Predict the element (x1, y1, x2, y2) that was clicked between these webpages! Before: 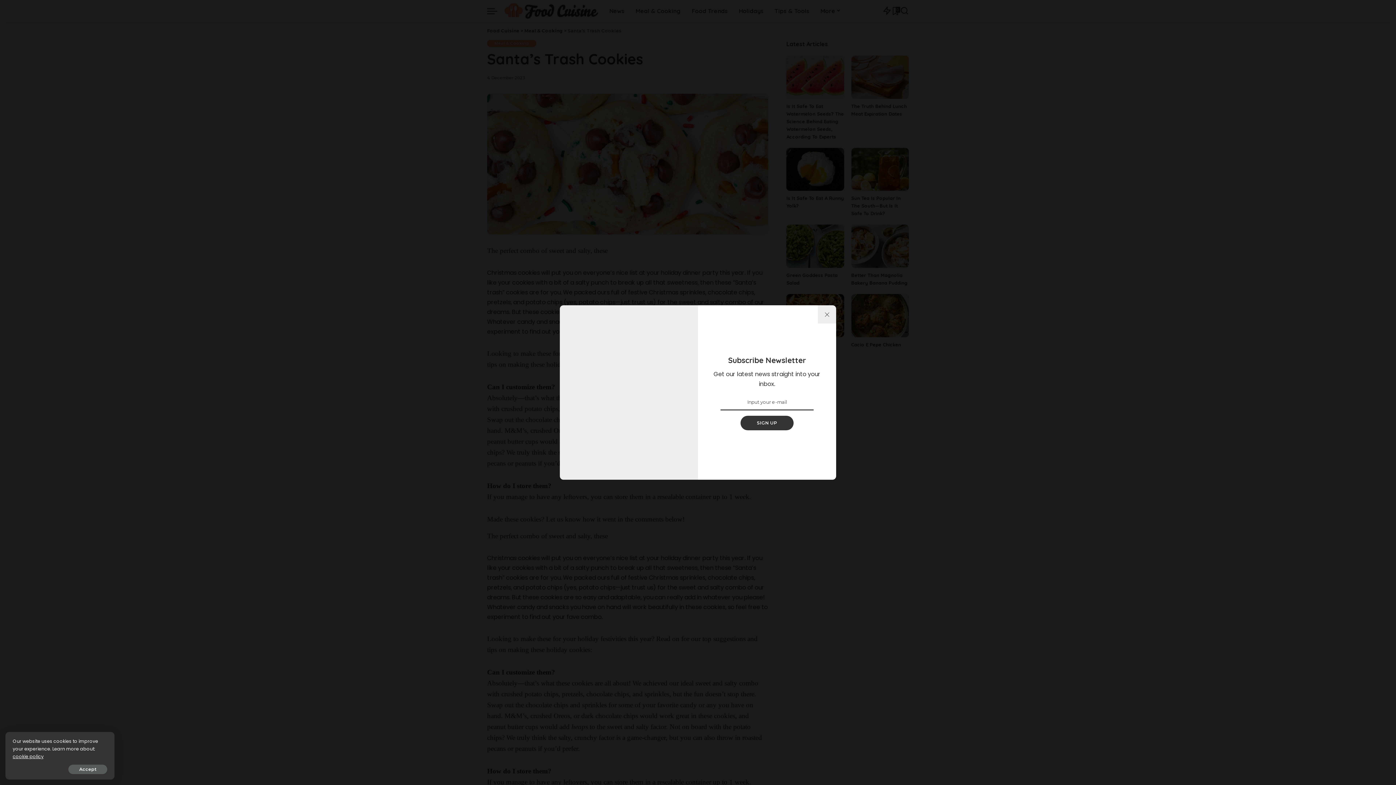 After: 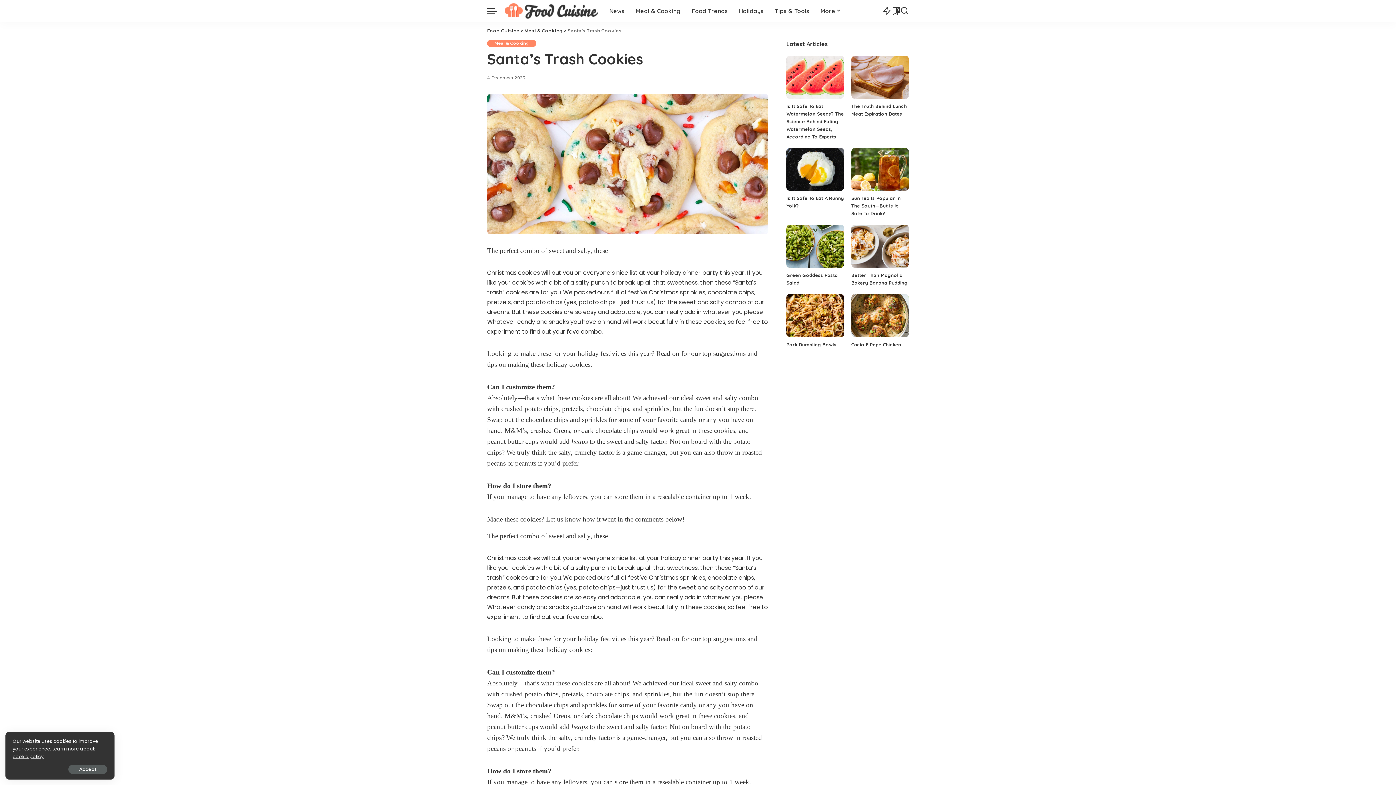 Action: label: %title% bbox: (818, 305, 836, 323)